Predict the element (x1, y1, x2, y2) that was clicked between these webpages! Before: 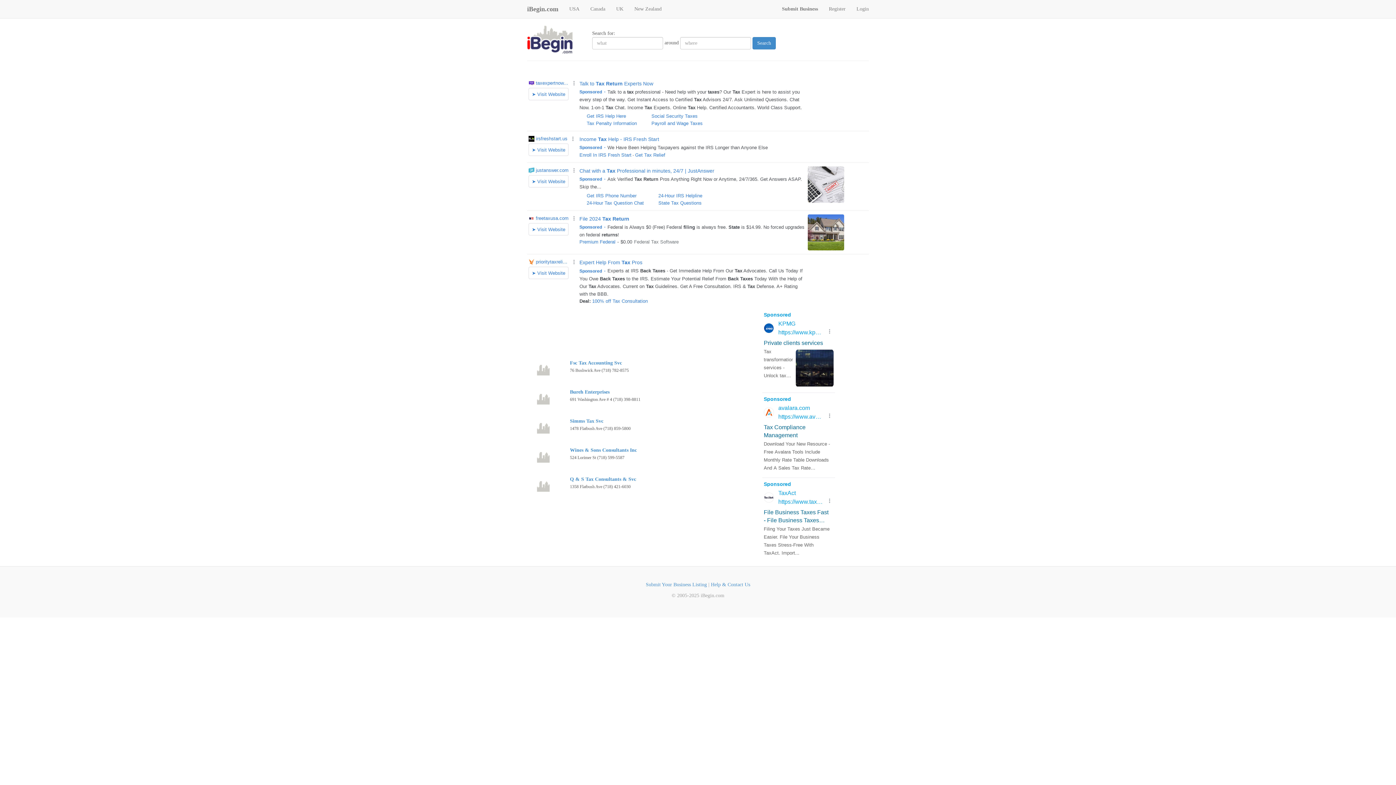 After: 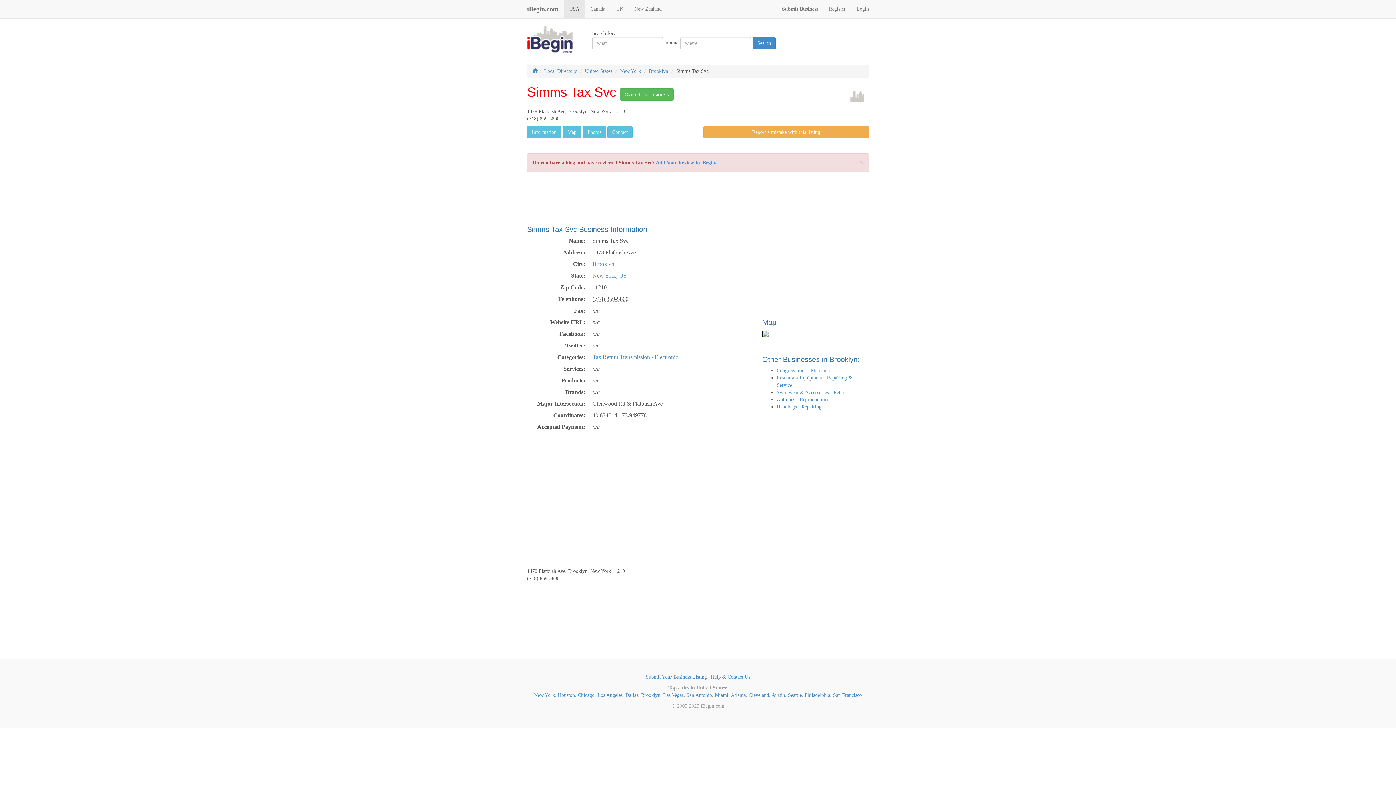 Action: label: Simms Tax Svc bbox: (570, 418, 603, 424)